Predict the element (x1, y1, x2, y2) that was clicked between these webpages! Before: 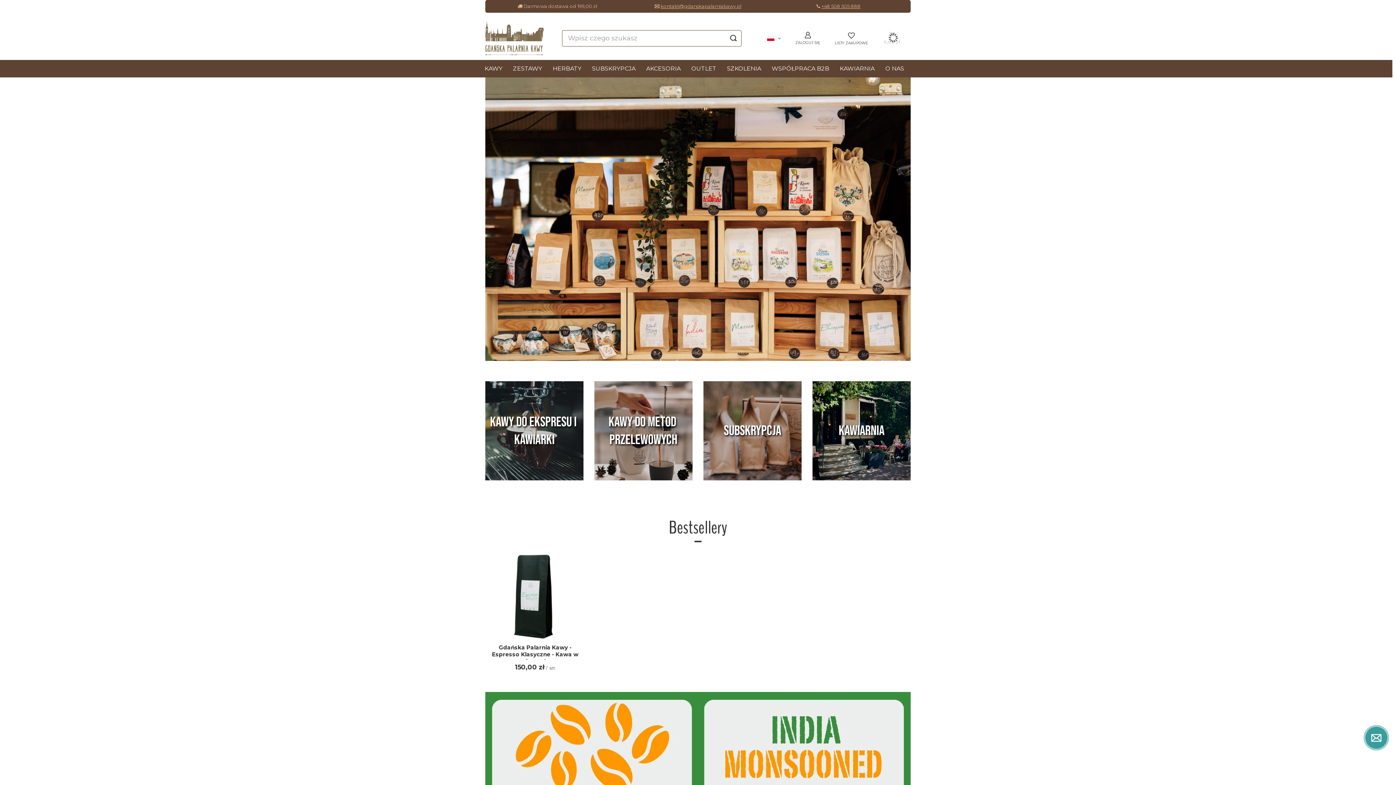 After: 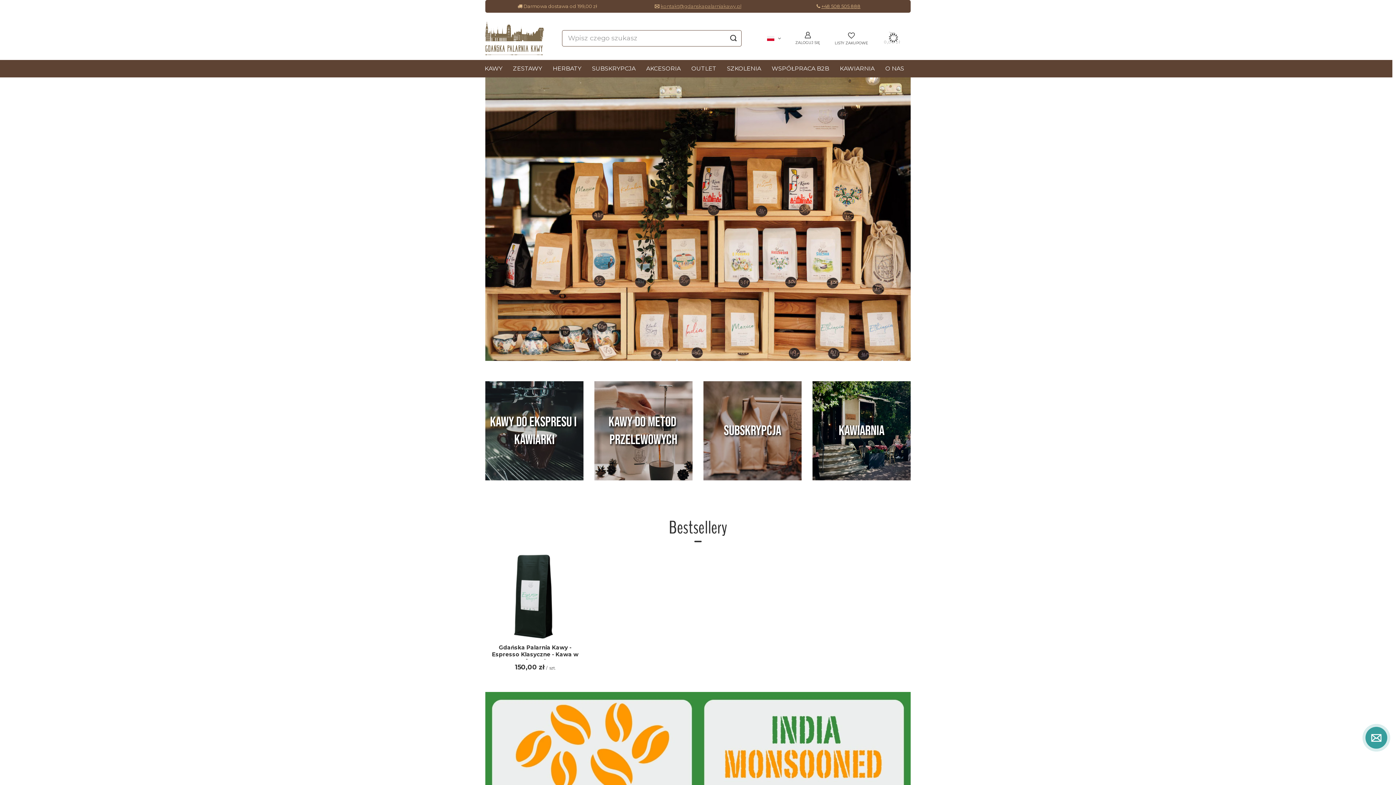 Action: bbox: (660, 3, 741, 9) label: kontakt@gdanskapalarniakawy.pl